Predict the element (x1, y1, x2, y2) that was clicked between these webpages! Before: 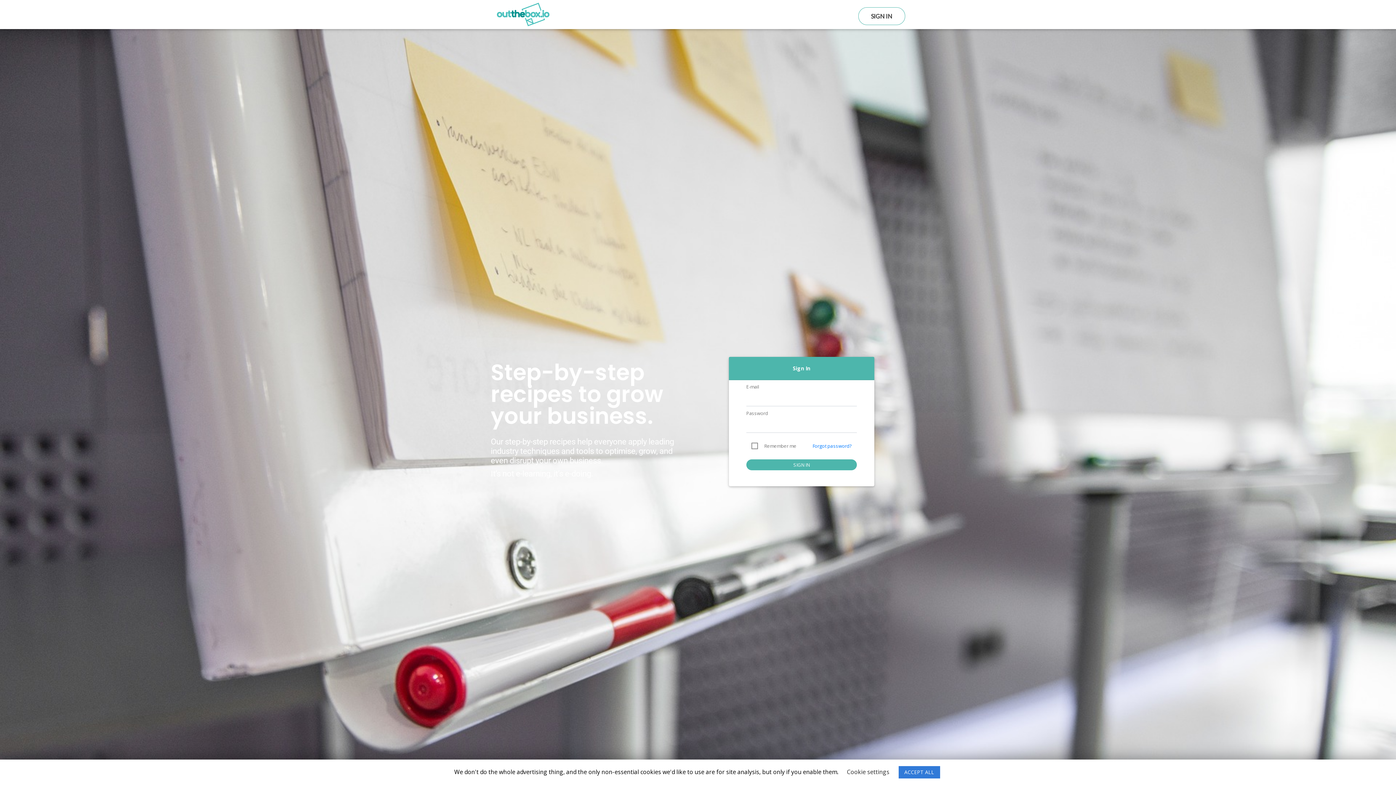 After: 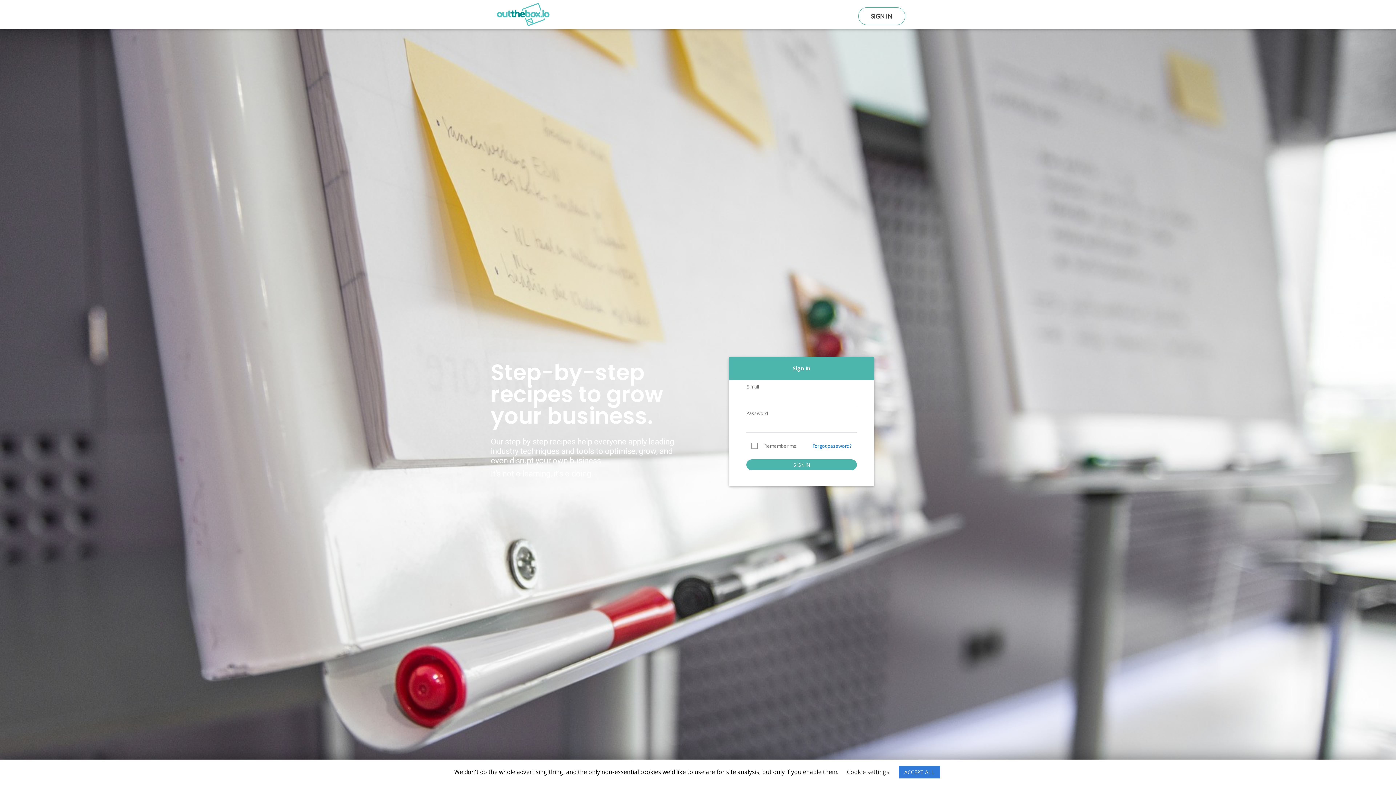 Action: bbox: (496, 9, 550, 18)